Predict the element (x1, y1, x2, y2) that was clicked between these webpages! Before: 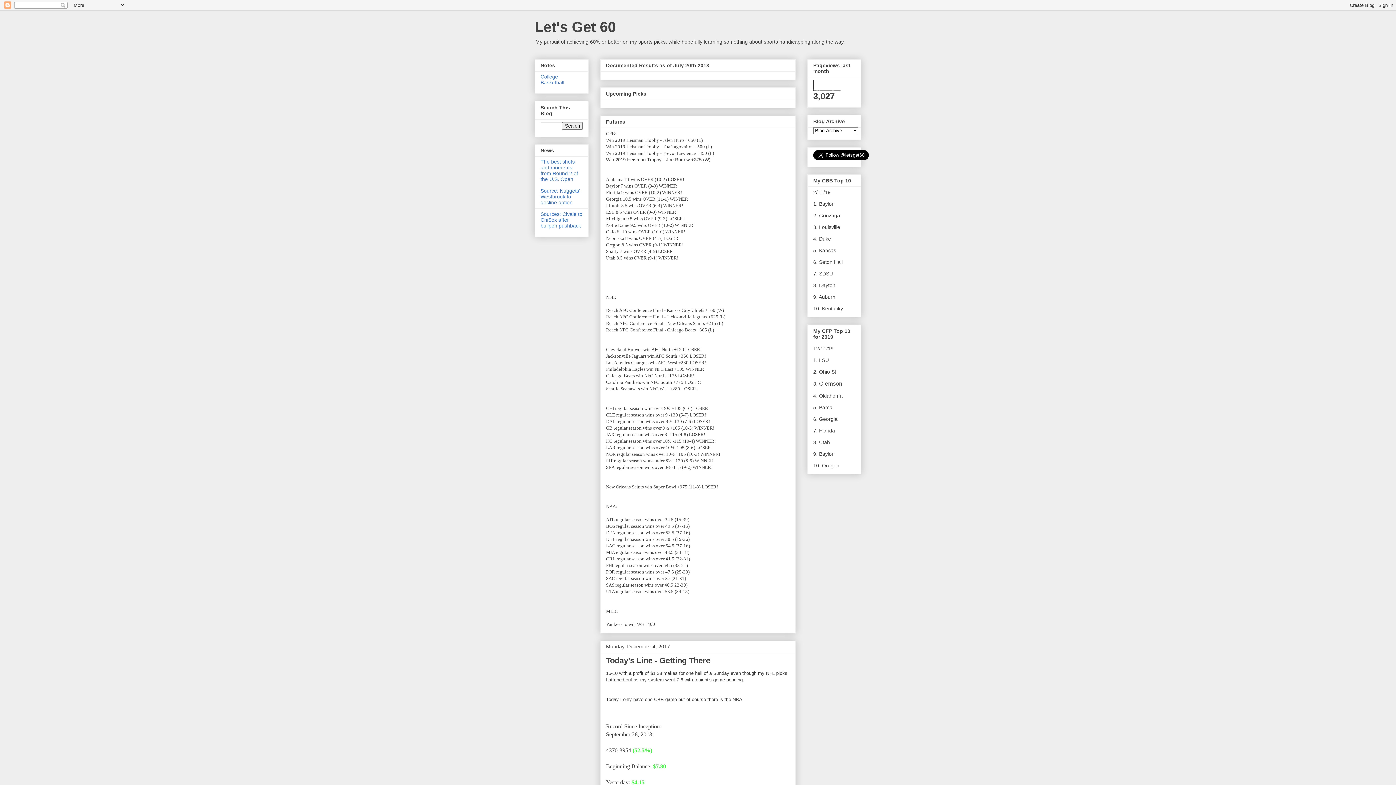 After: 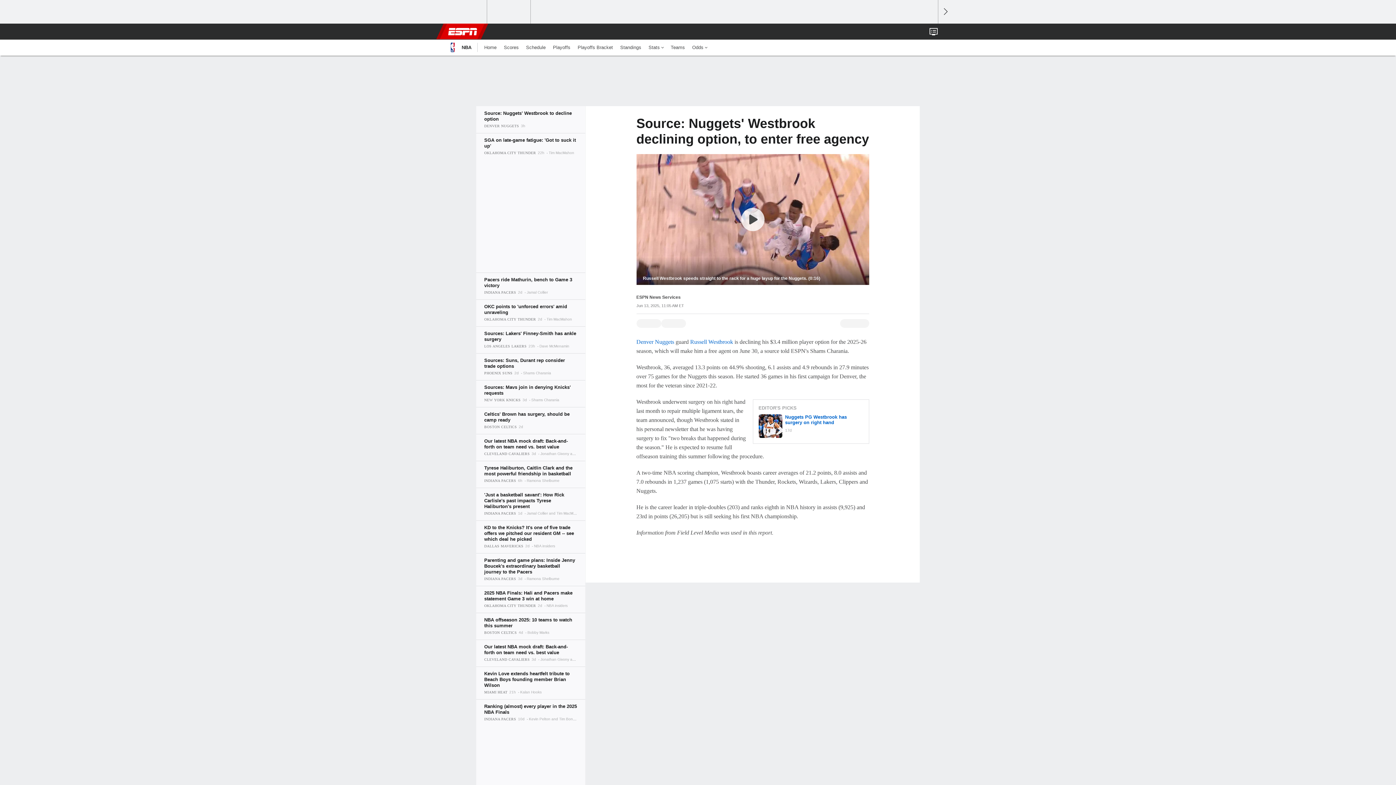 Action: label: Source: Nuggets' Westbrook to decline option bbox: (540, 188, 580, 205)